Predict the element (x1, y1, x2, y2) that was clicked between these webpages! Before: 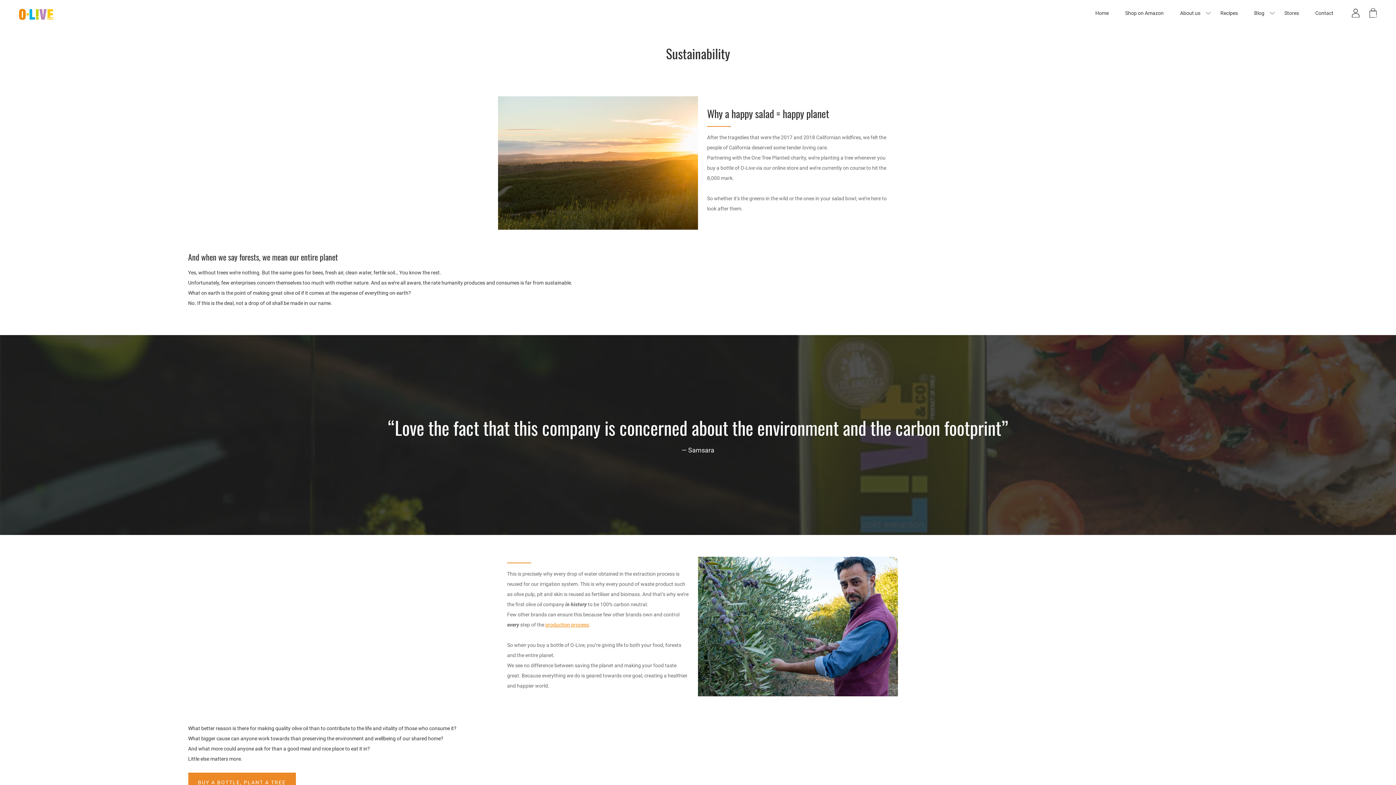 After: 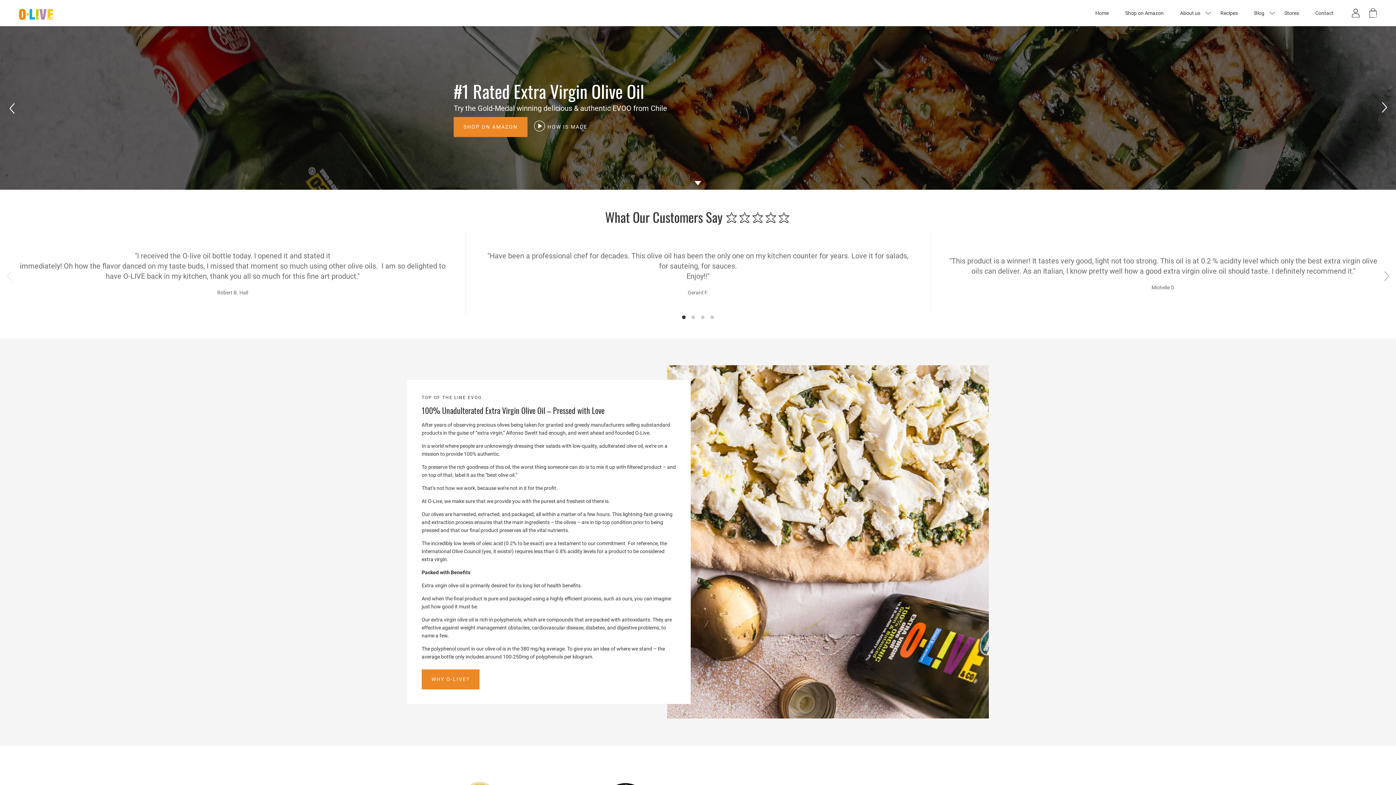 Action: bbox: (18, 8, 58, 20)